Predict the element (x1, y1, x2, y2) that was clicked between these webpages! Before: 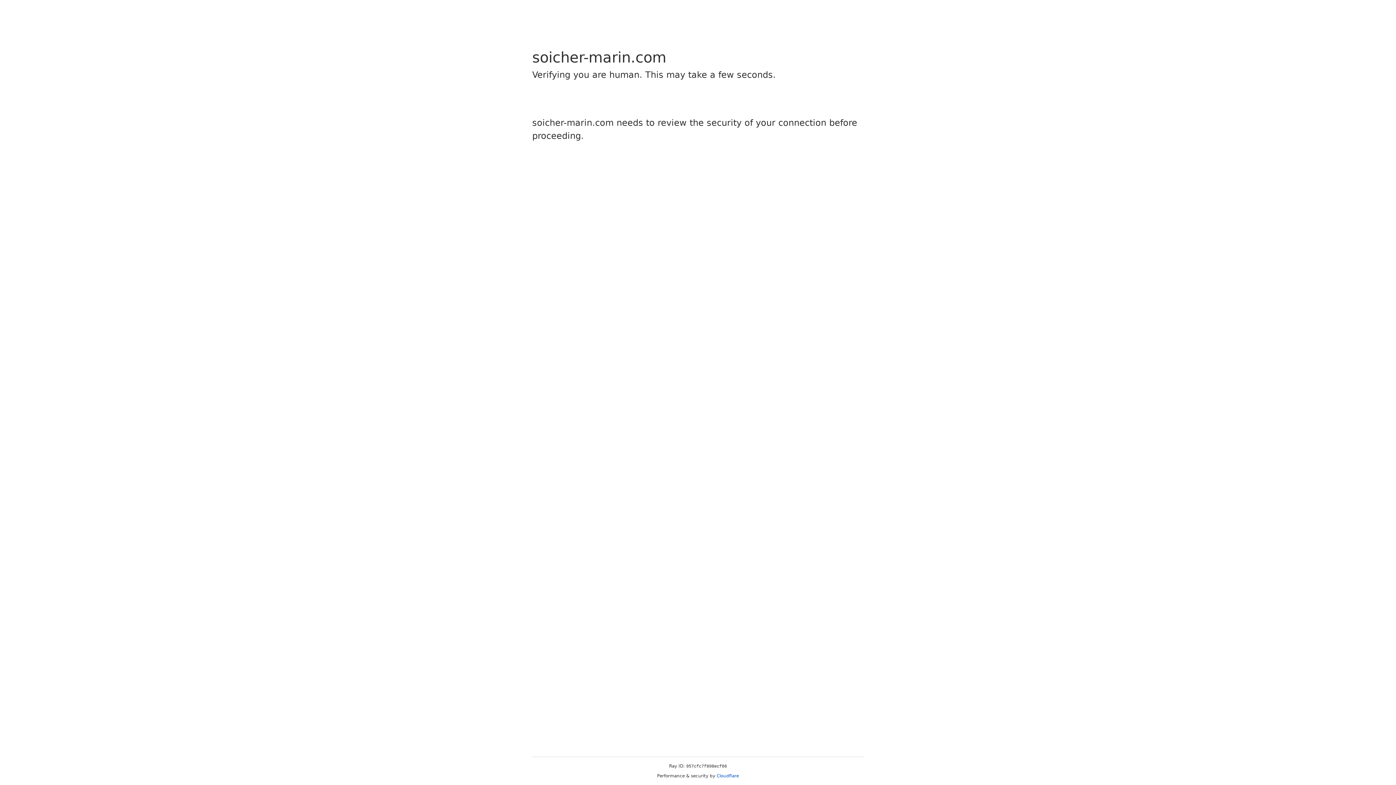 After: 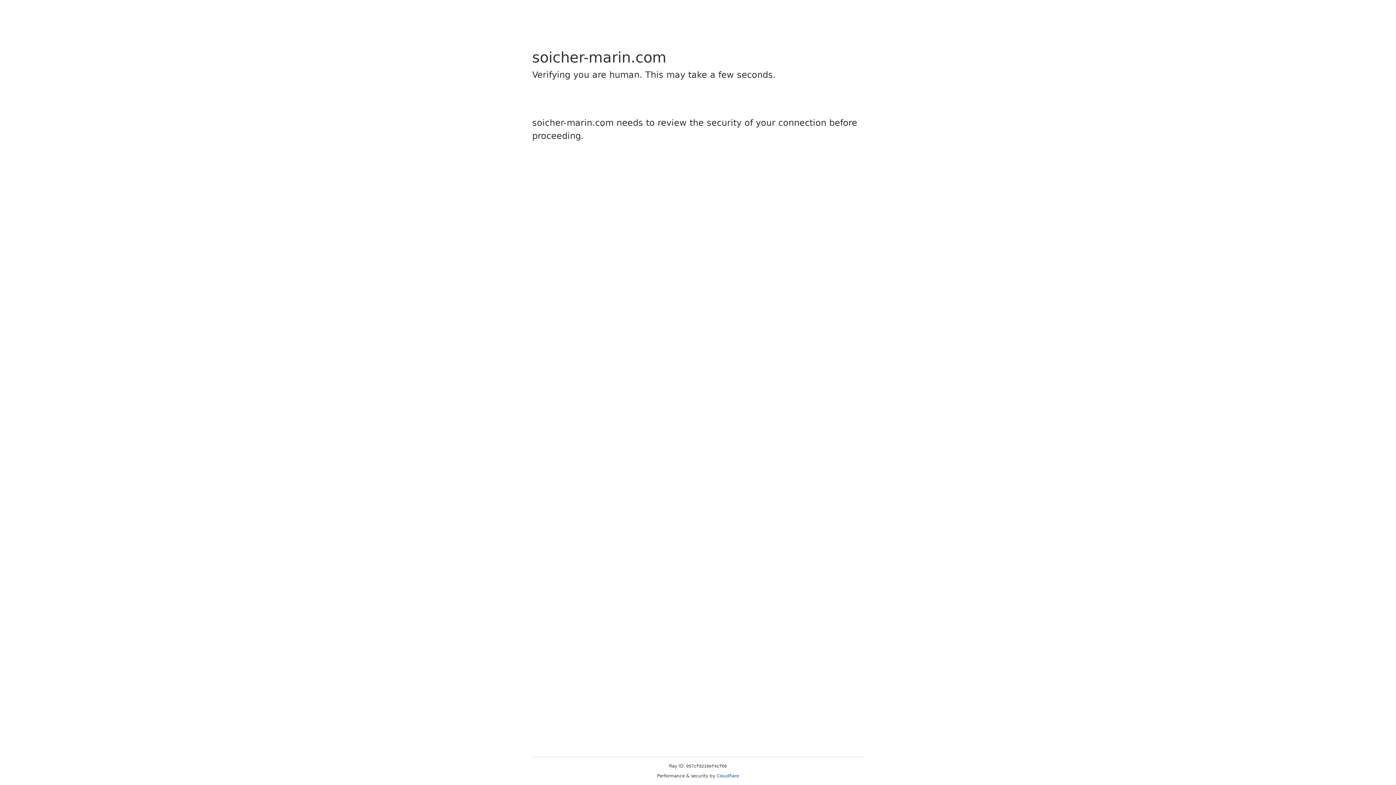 Action: label: Cloudflare bbox: (716, 773, 739, 778)